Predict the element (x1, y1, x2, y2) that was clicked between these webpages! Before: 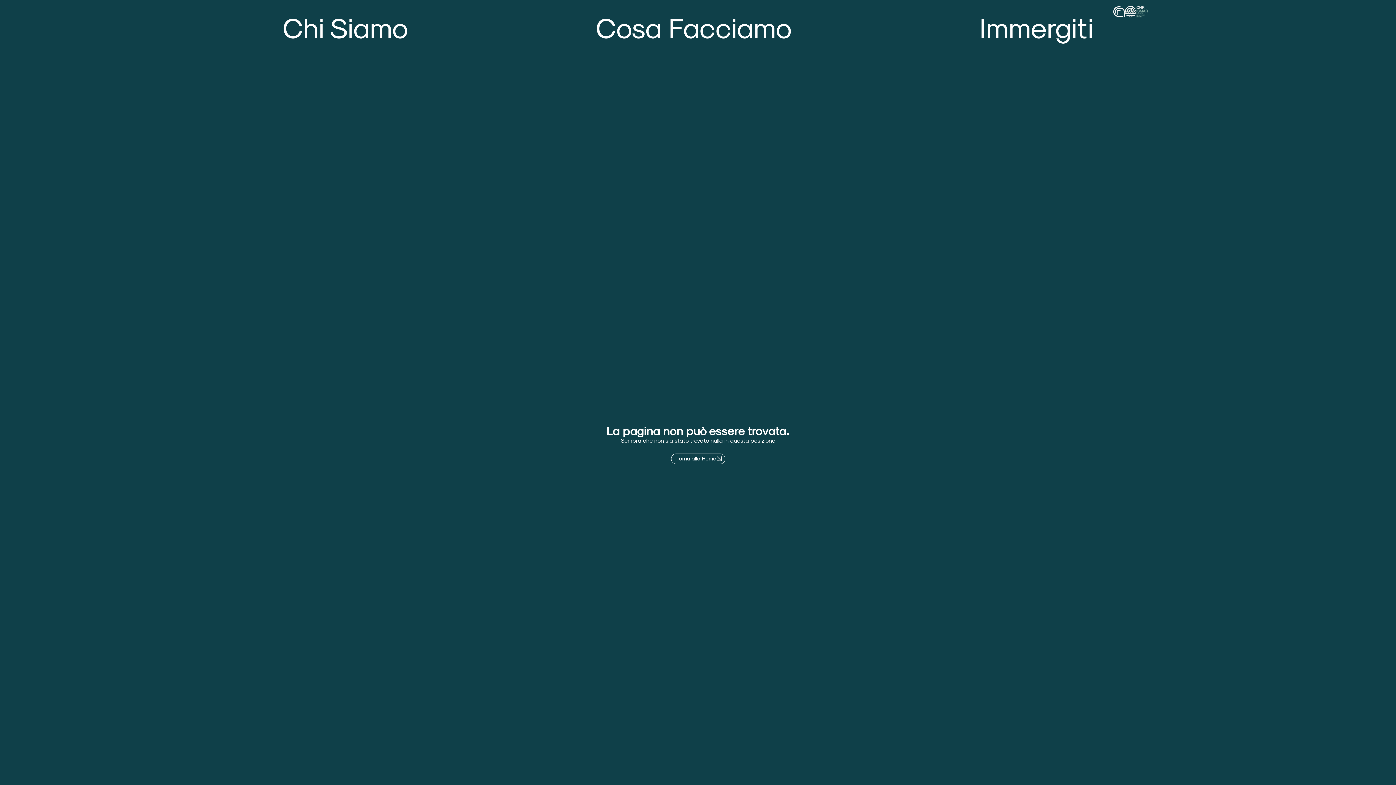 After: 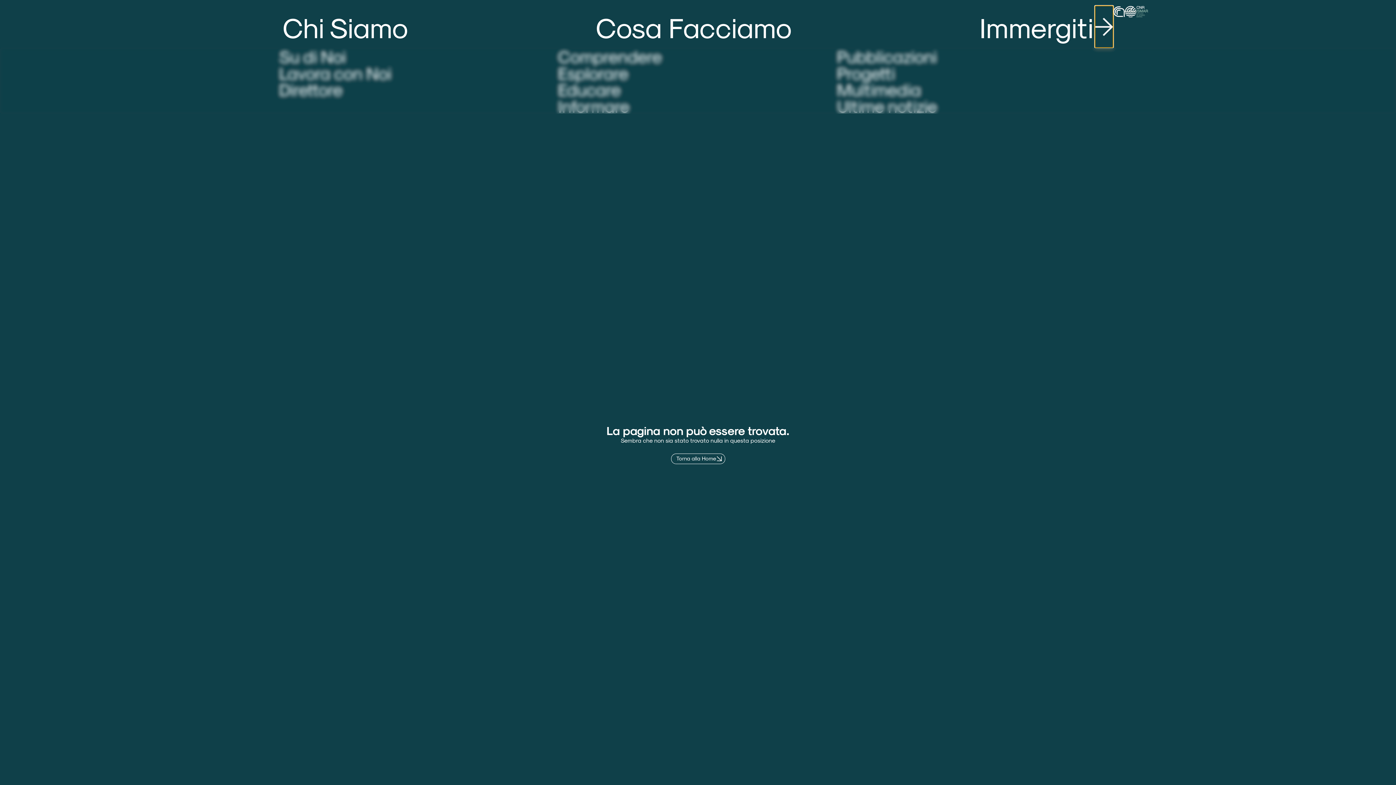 Action: bbox: (1095, 5, 1113, 47) label: Open Immergiti